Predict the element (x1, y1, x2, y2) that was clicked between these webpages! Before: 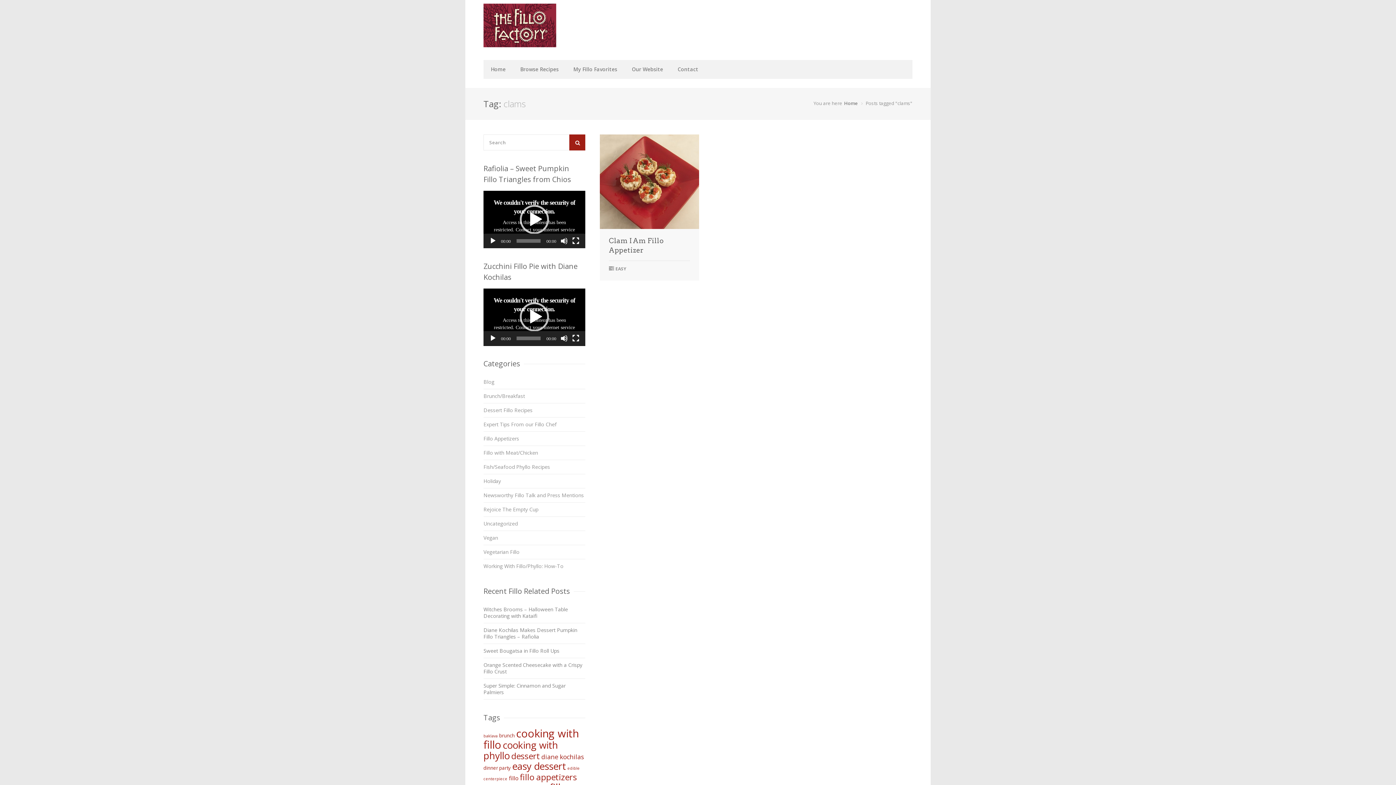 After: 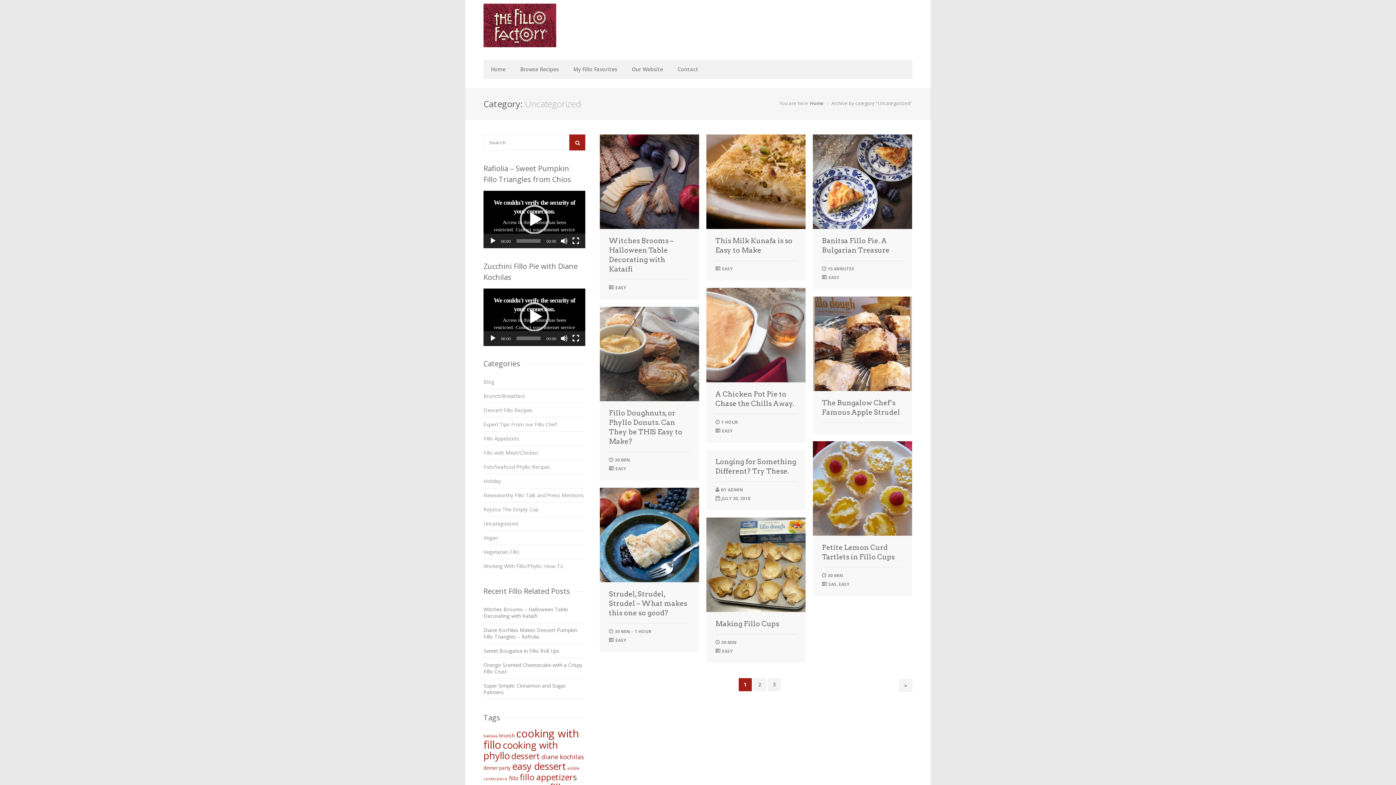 Action: label: Uncategorized bbox: (483, 517, 585, 531)